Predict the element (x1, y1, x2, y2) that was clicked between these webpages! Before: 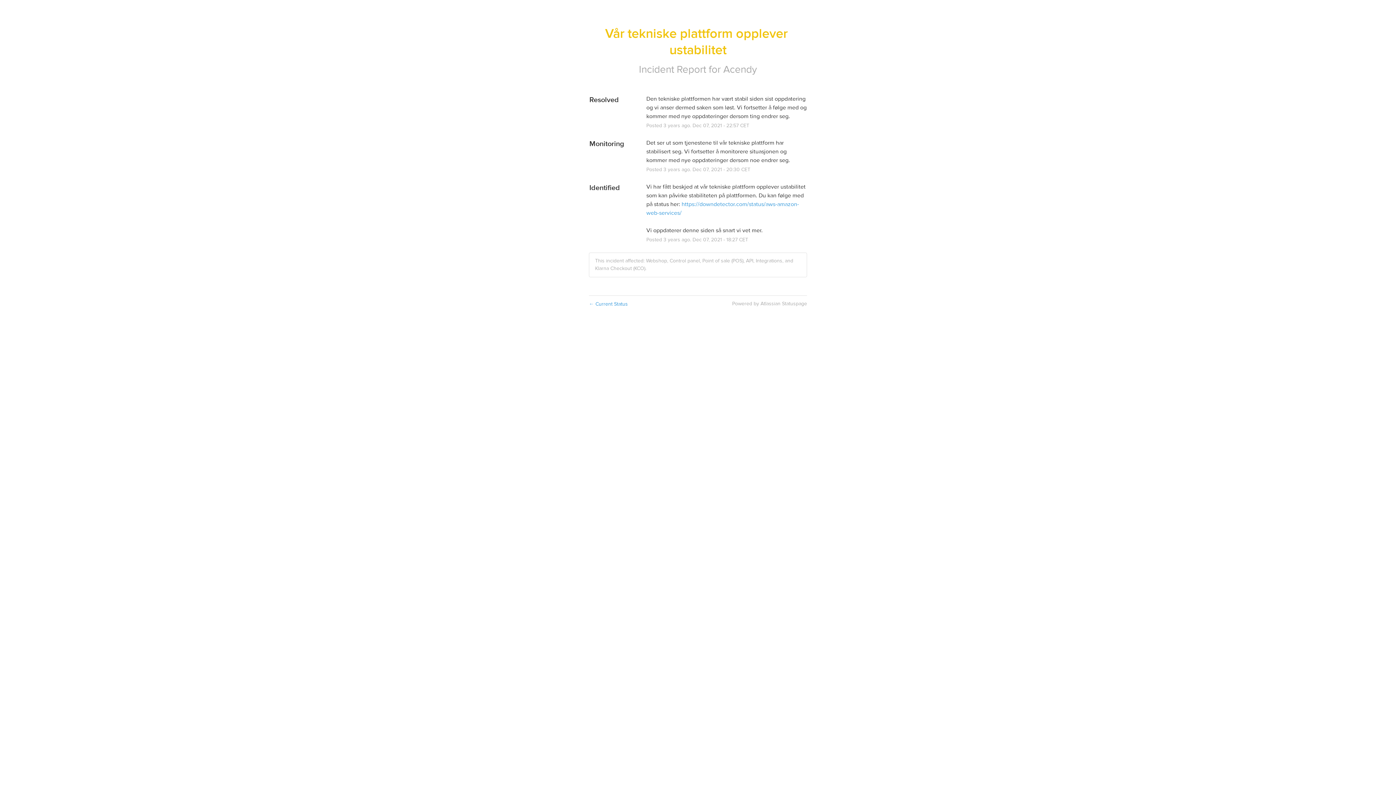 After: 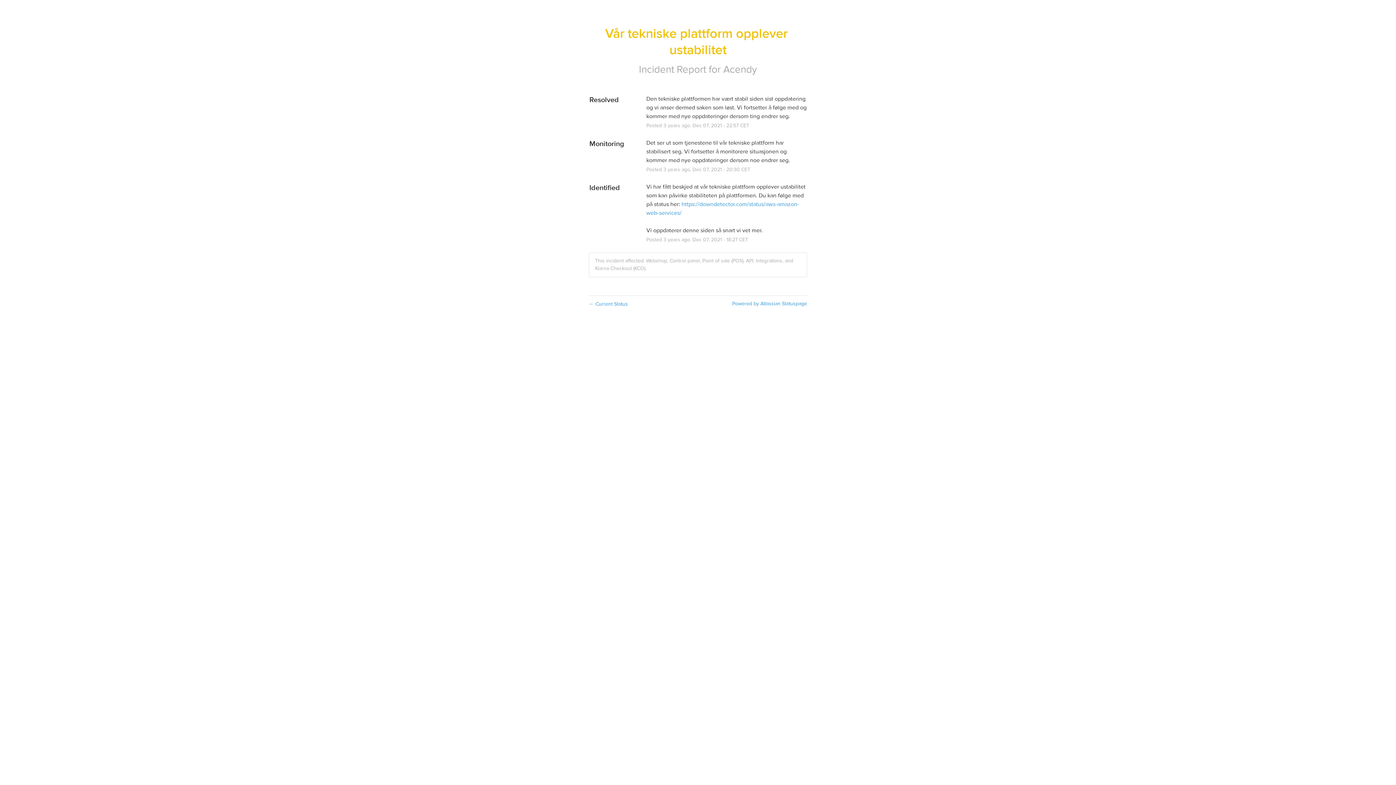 Action: bbox: (732, 300, 807, 307) label: Powered by Atlassian Statuspage